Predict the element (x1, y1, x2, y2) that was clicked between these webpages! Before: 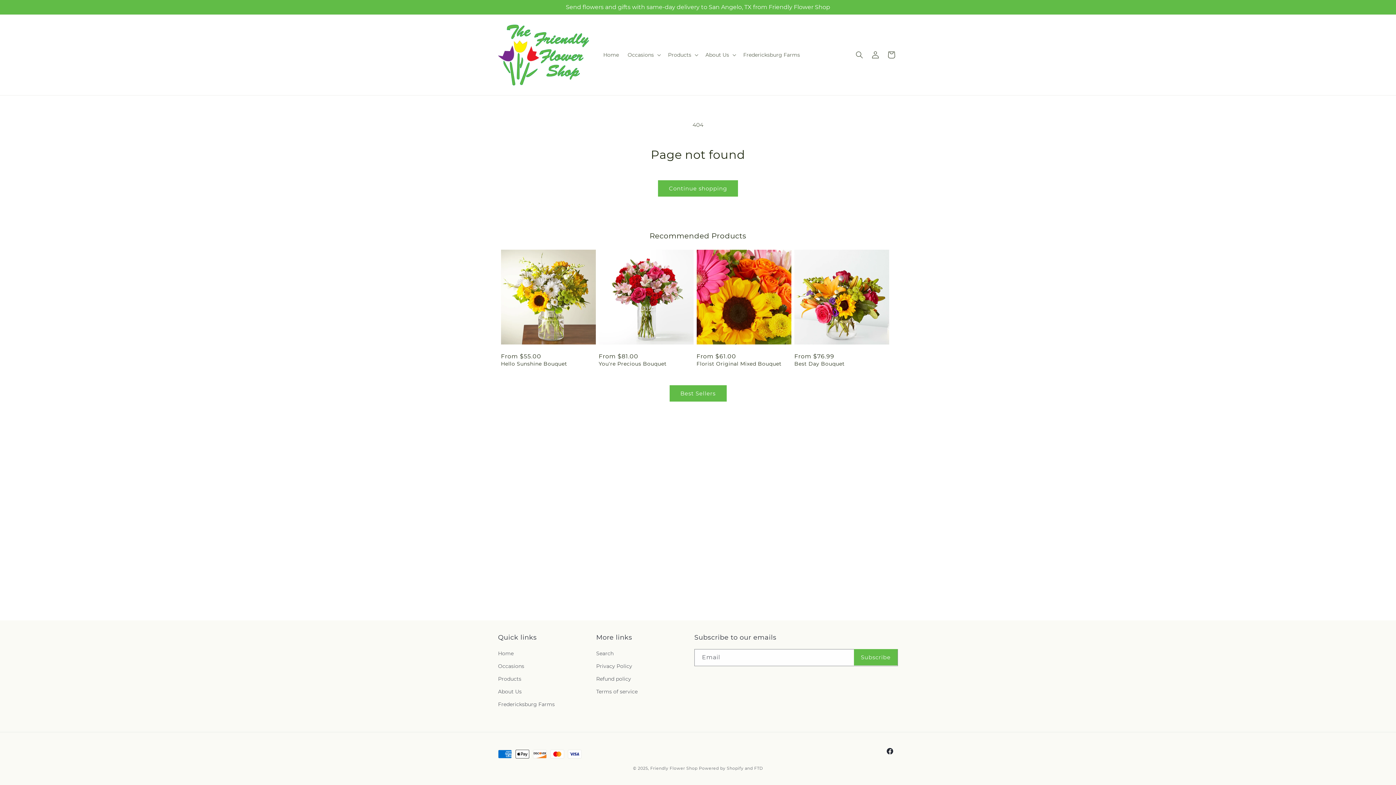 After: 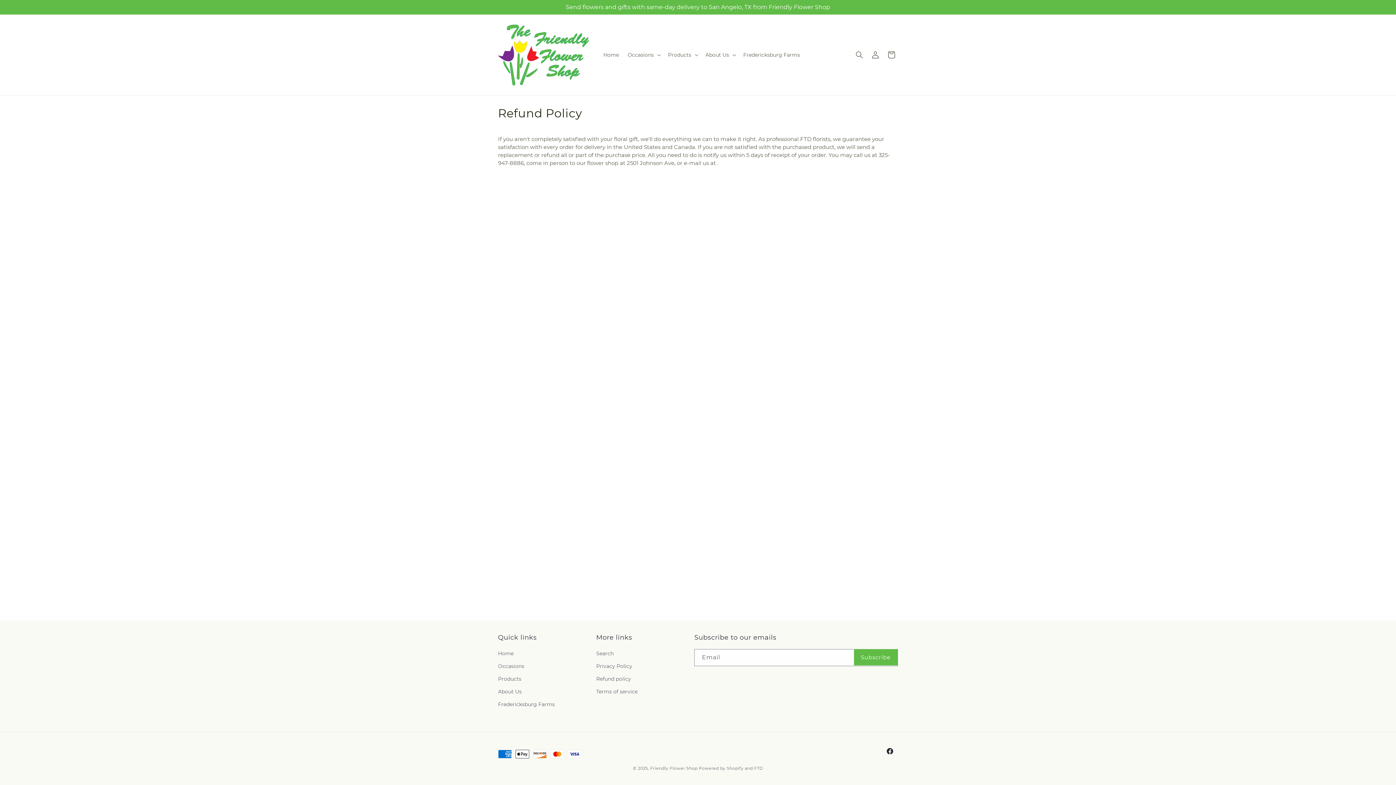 Action: label: Refund policy bbox: (596, 673, 631, 685)